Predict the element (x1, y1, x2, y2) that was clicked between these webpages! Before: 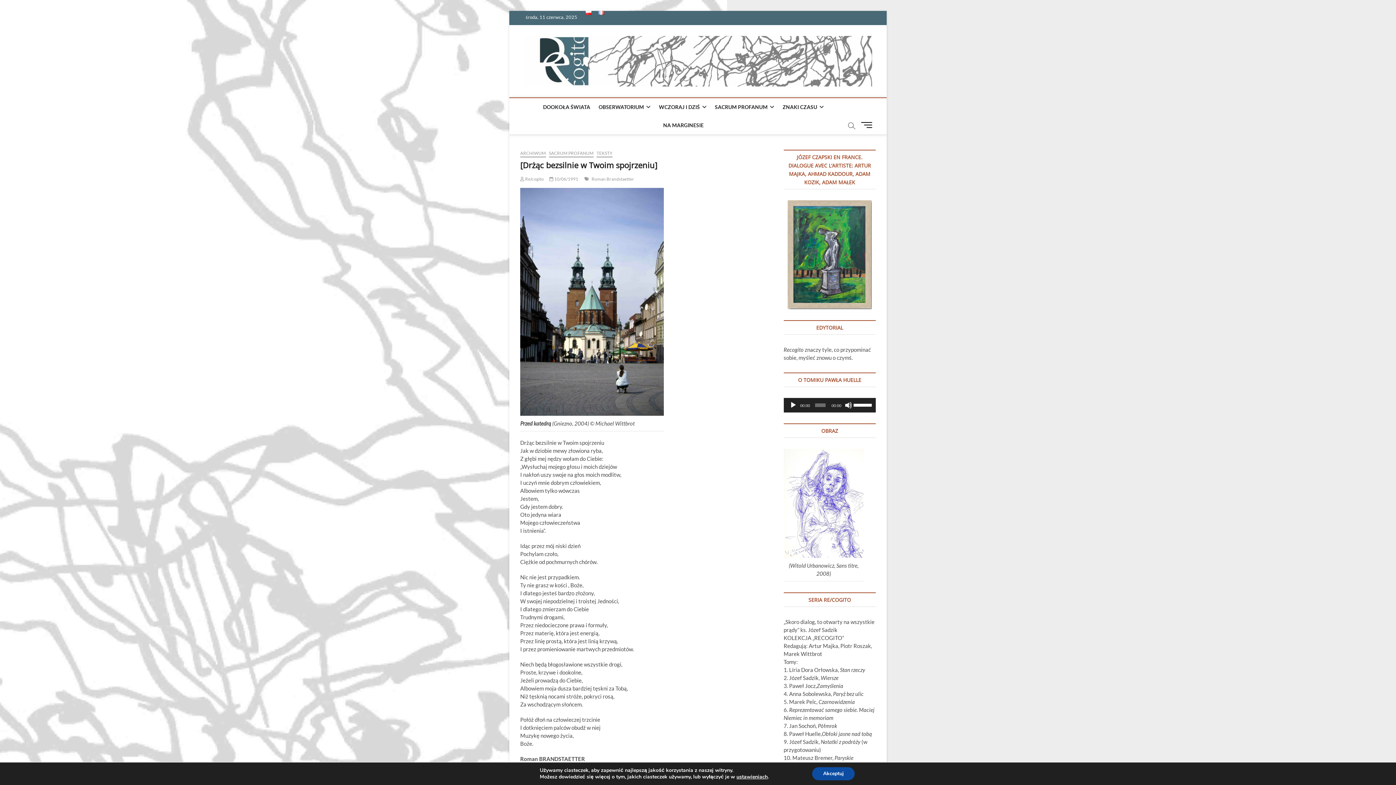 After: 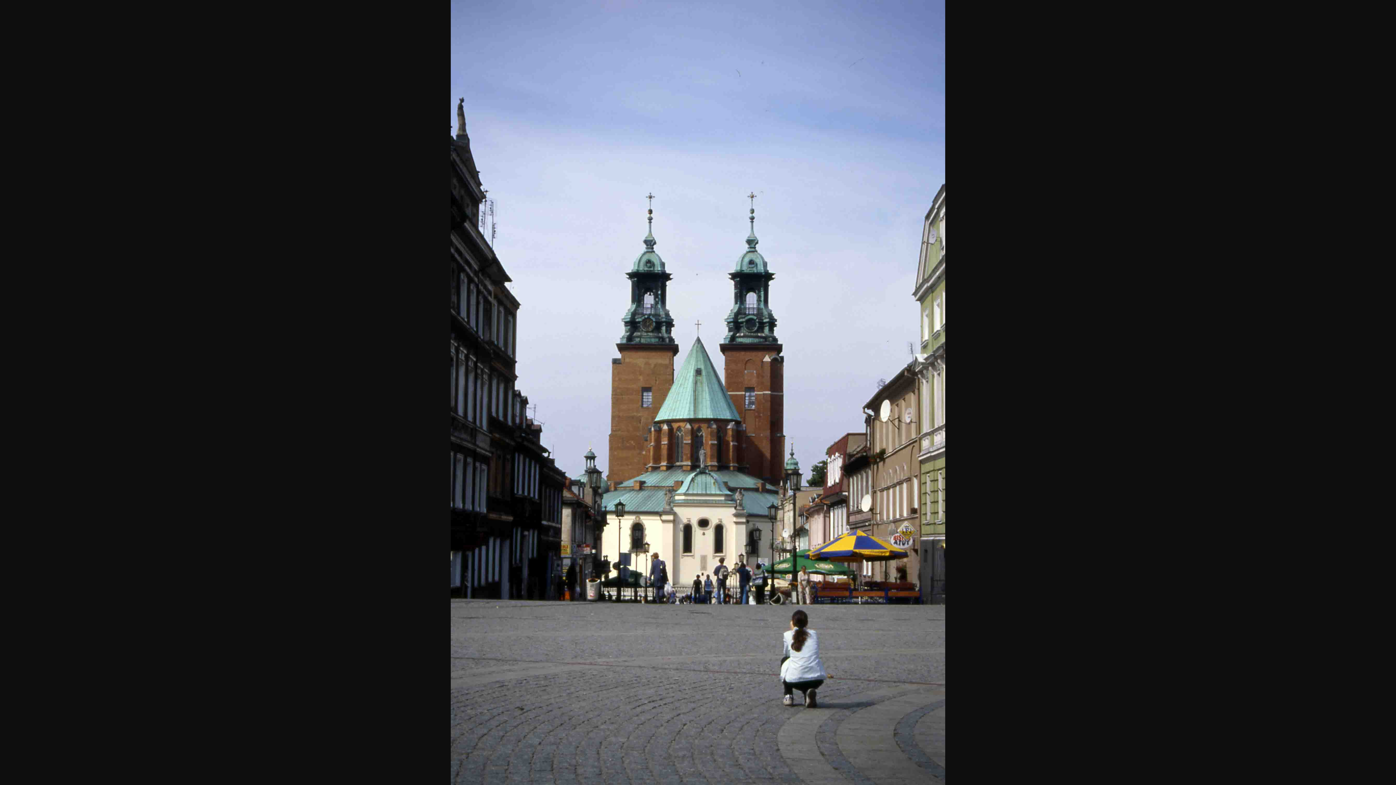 Action: bbox: (520, 188, 664, 195)